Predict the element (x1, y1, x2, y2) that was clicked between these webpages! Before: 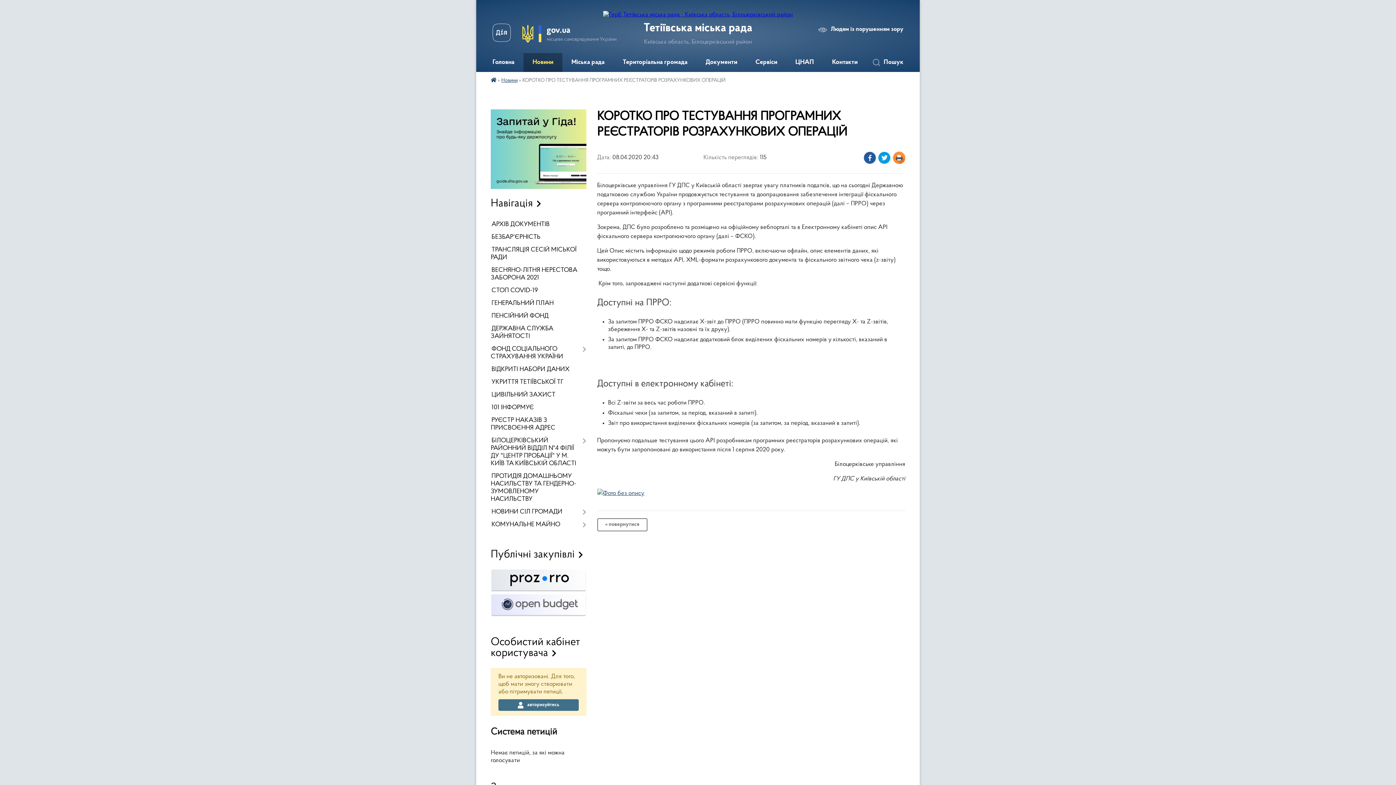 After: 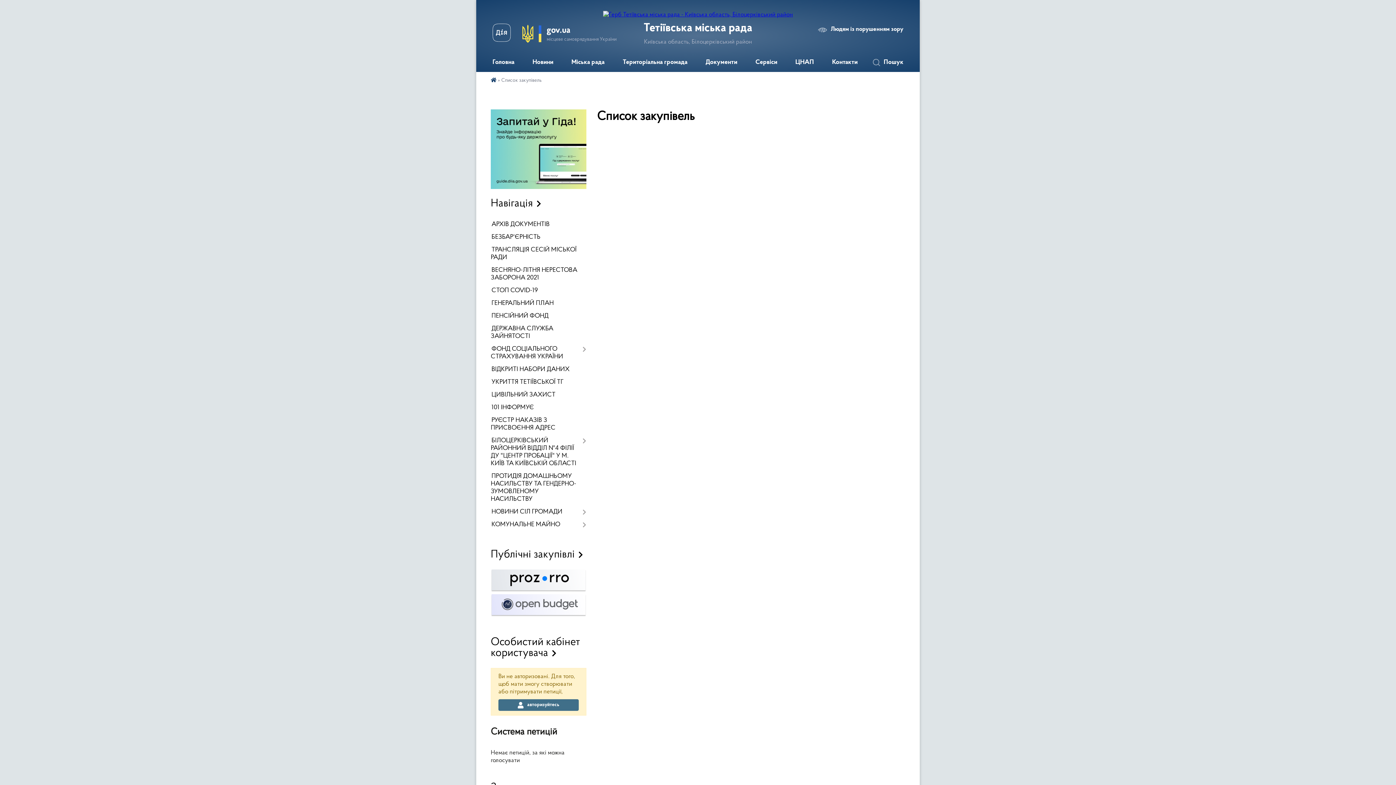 Action: bbox: (490, 587, 586, 593)